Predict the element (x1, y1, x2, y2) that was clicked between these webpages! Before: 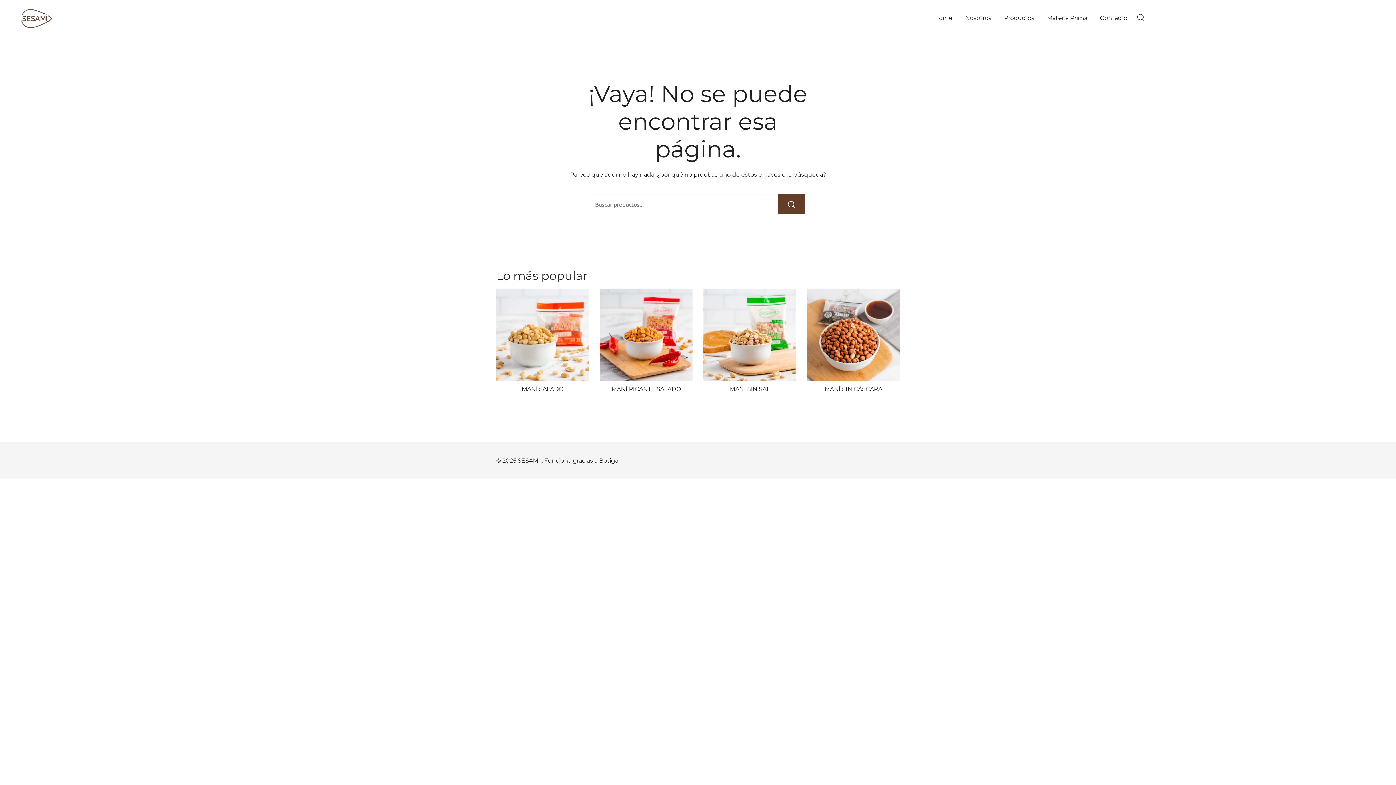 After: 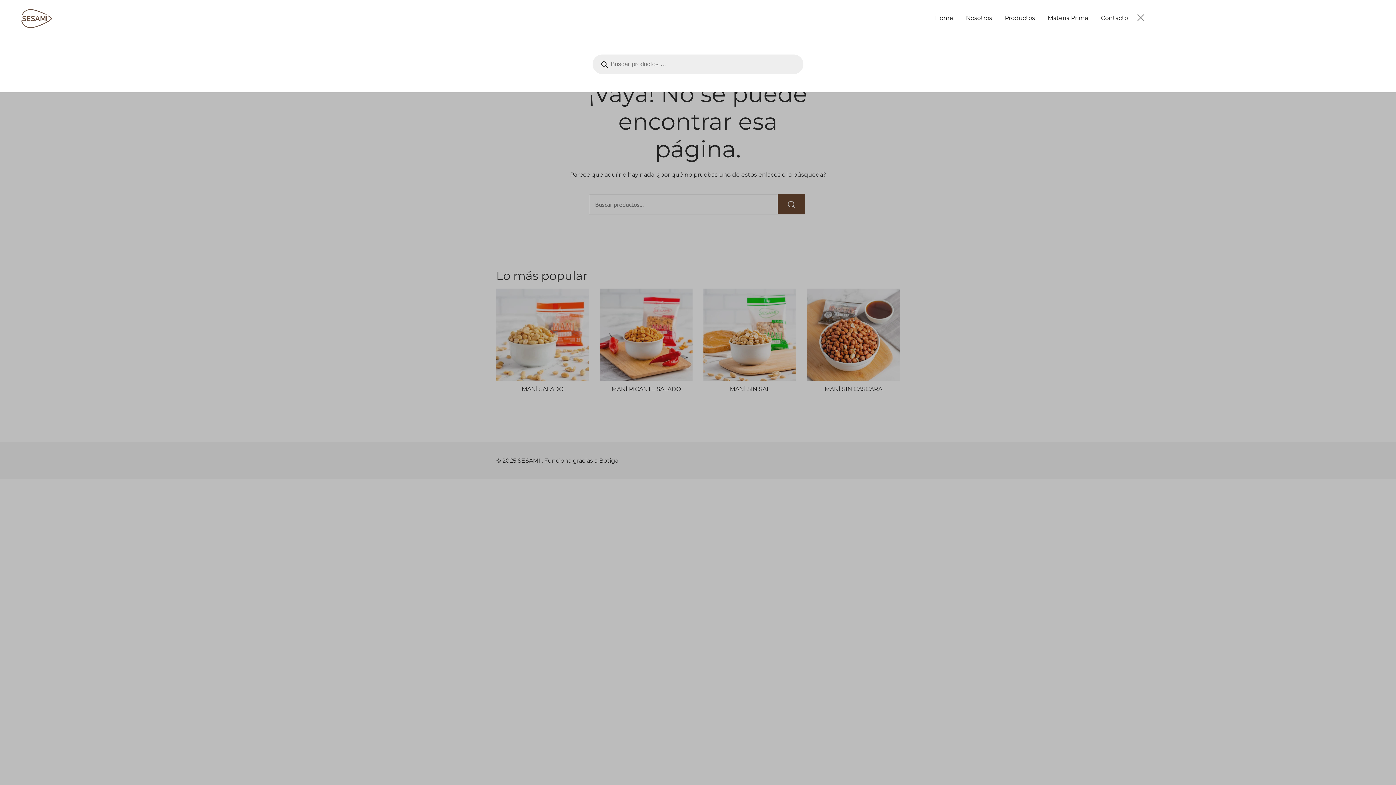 Action: bbox: (1136, 13, 1145, 22)